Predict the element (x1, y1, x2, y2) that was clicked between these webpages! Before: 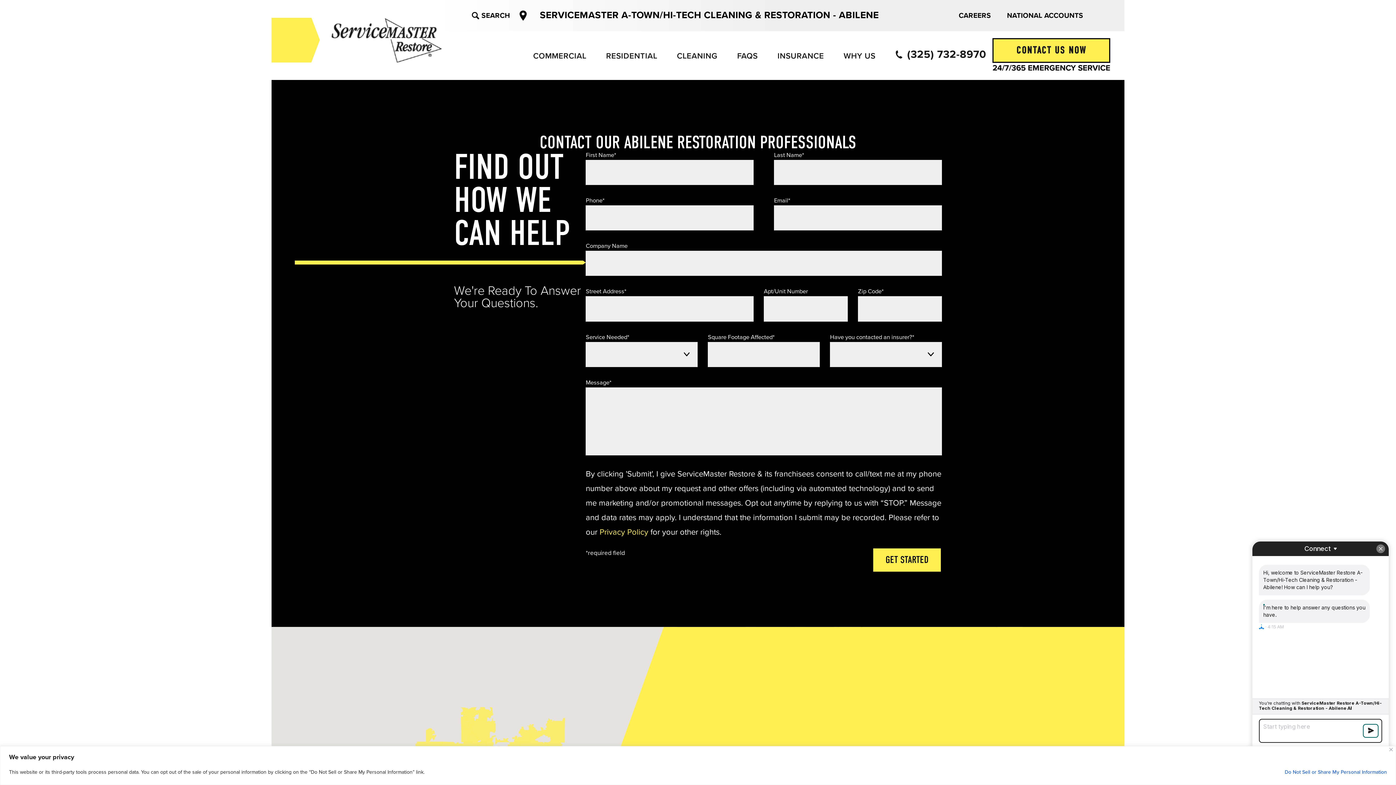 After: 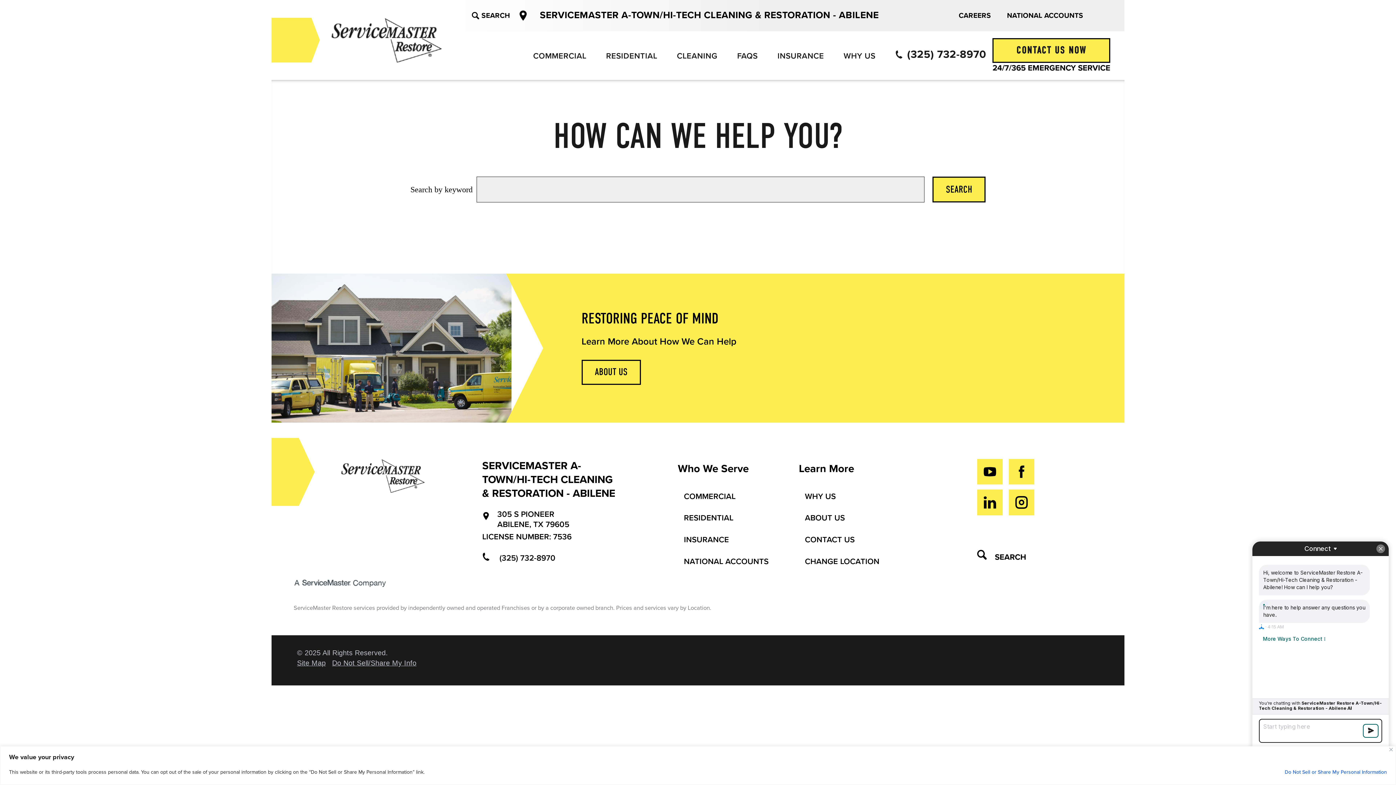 Action: label: SEARCH bbox: (464, 7, 518, 23)